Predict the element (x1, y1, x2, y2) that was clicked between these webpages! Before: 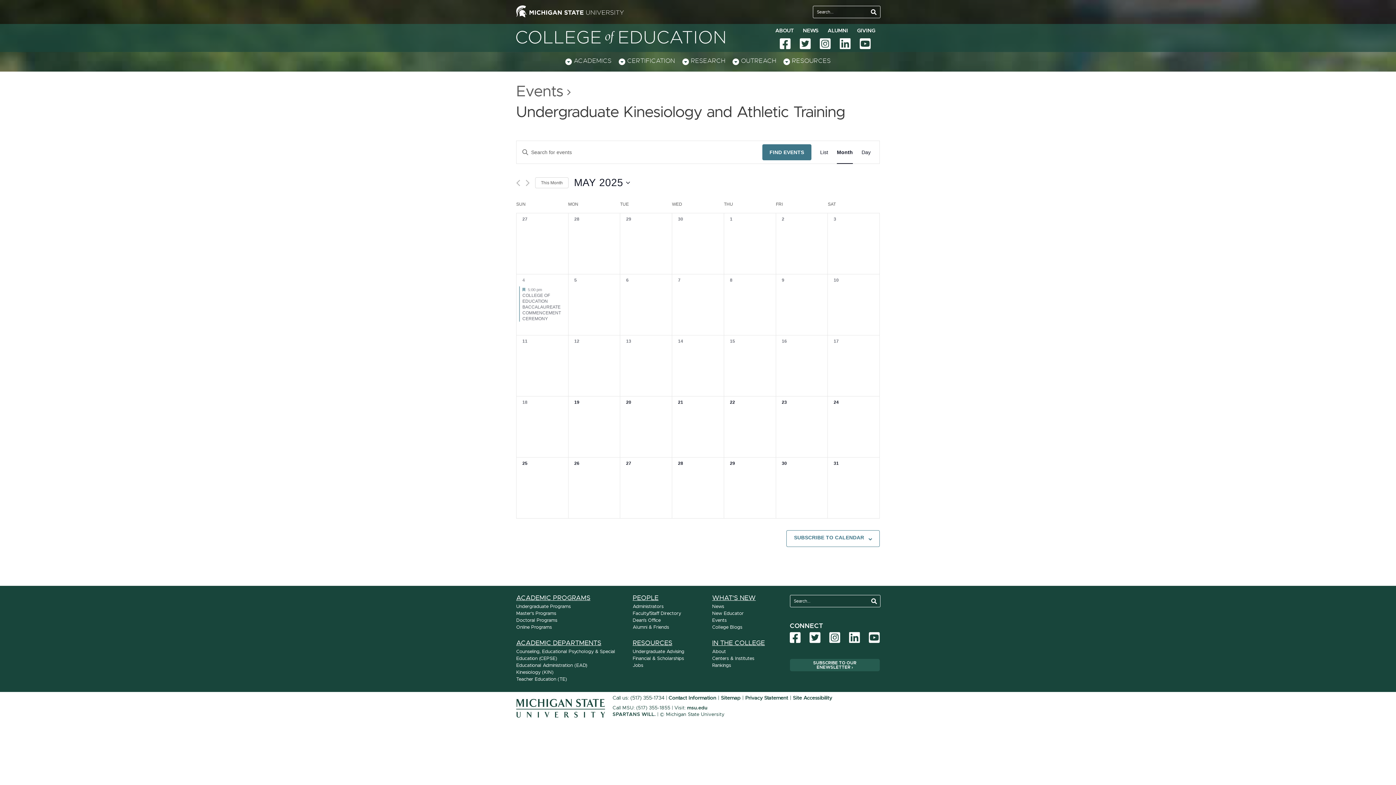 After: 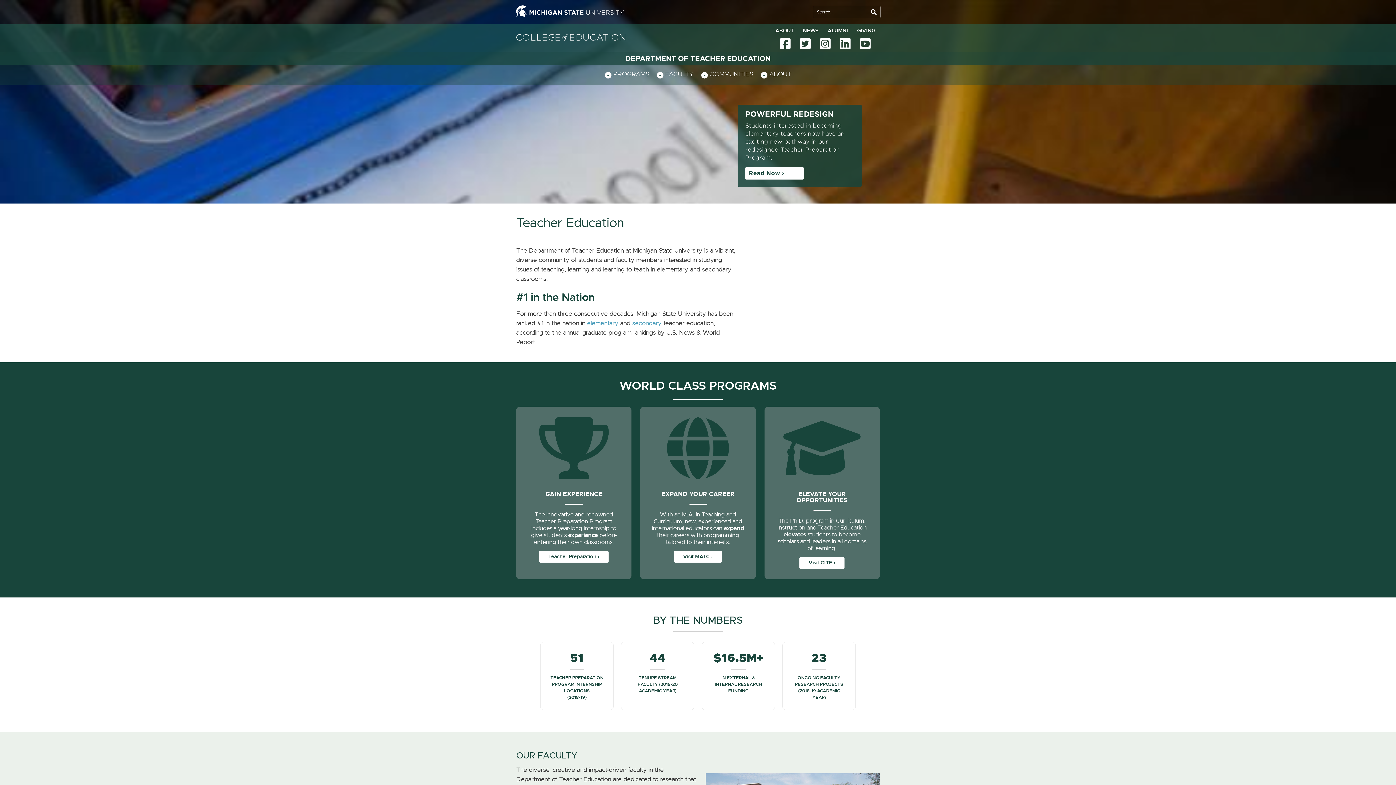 Action: label: Teacher Education (TE) bbox: (516, 677, 567, 682)